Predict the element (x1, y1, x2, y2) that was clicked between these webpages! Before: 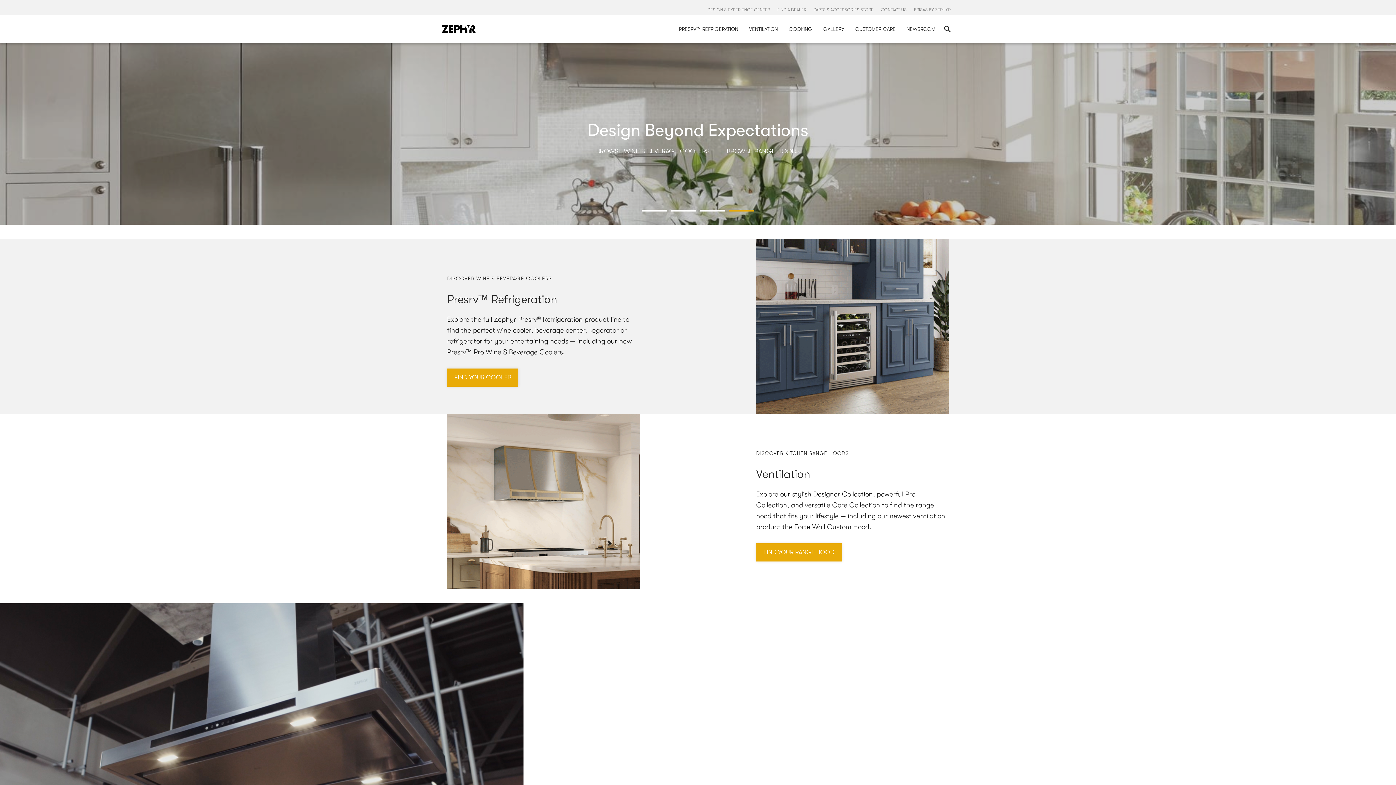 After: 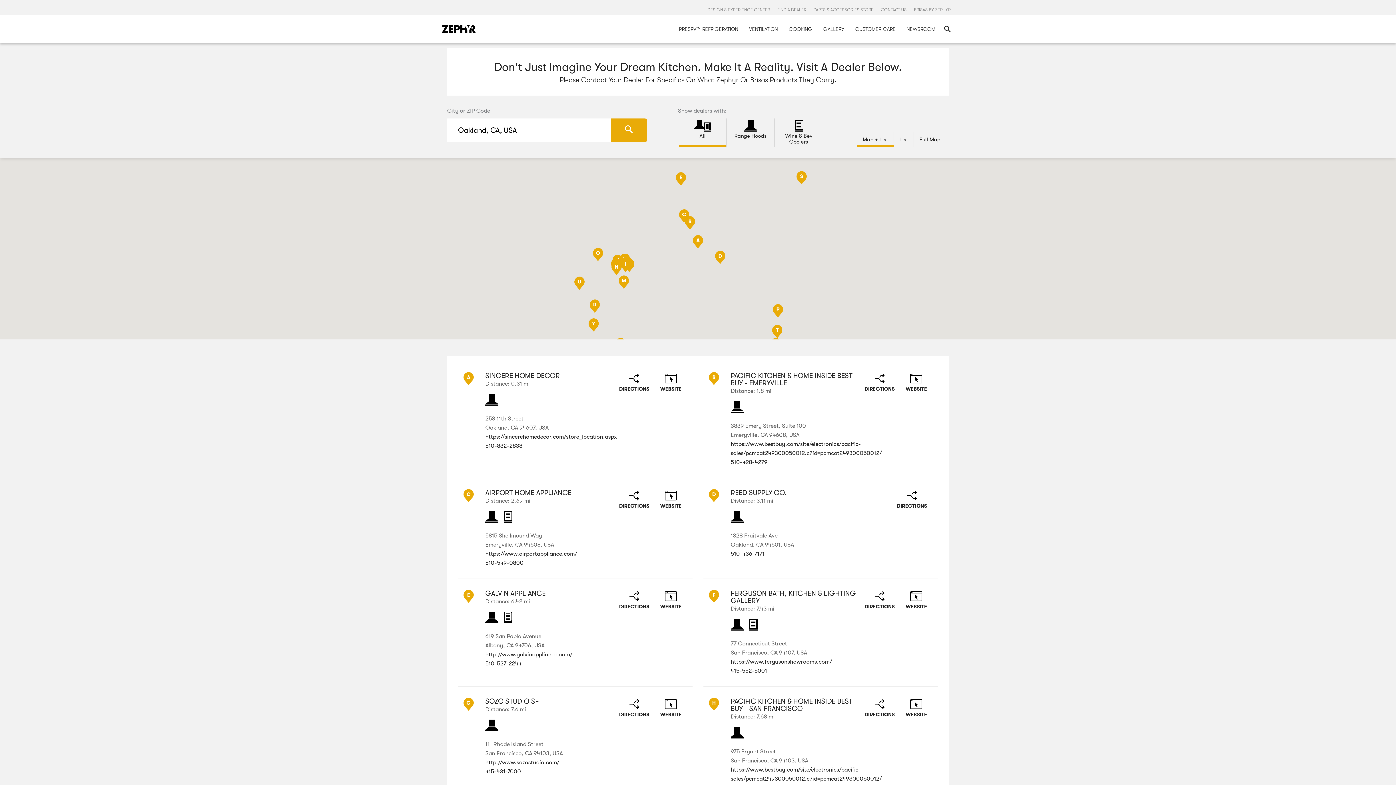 Action: label: FIND A DEALER bbox: (773, 7, 810, 12)